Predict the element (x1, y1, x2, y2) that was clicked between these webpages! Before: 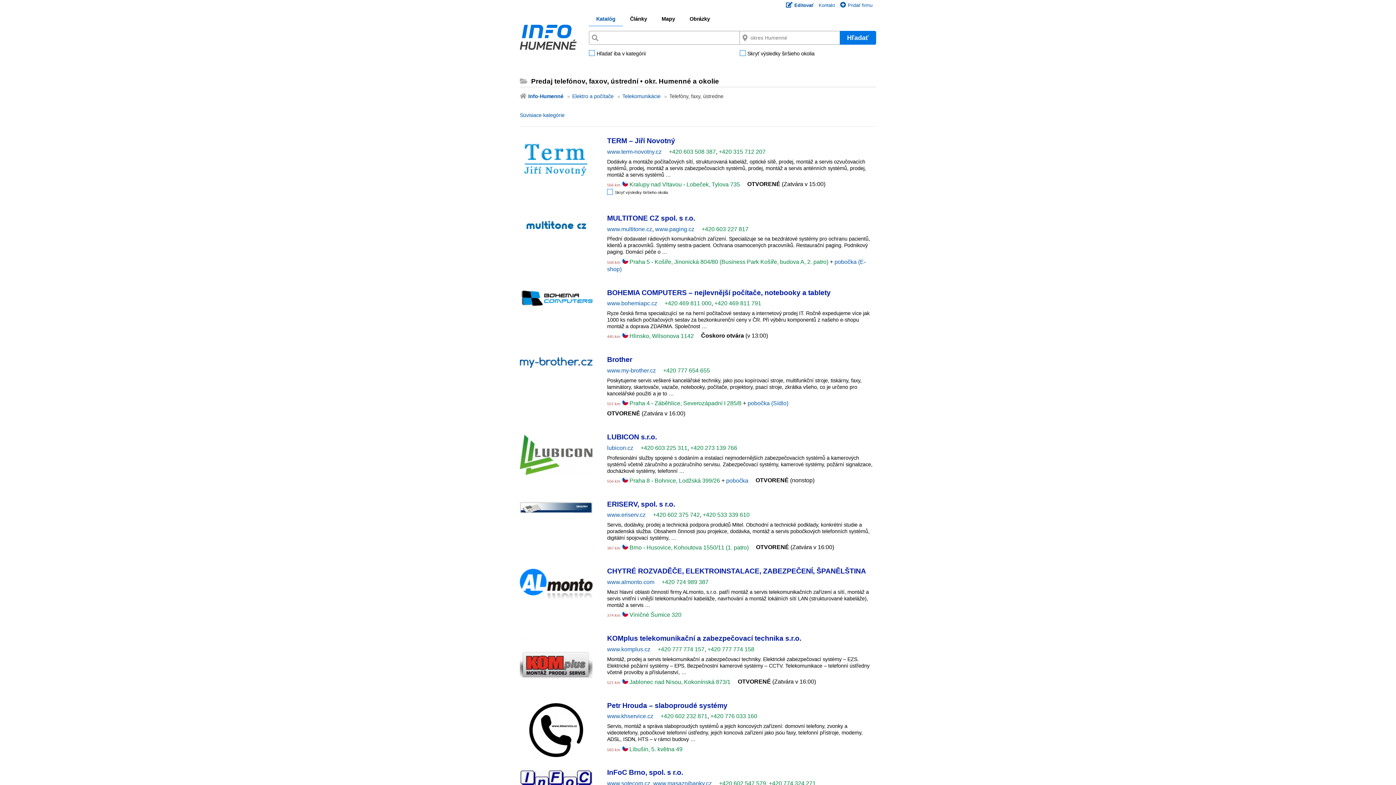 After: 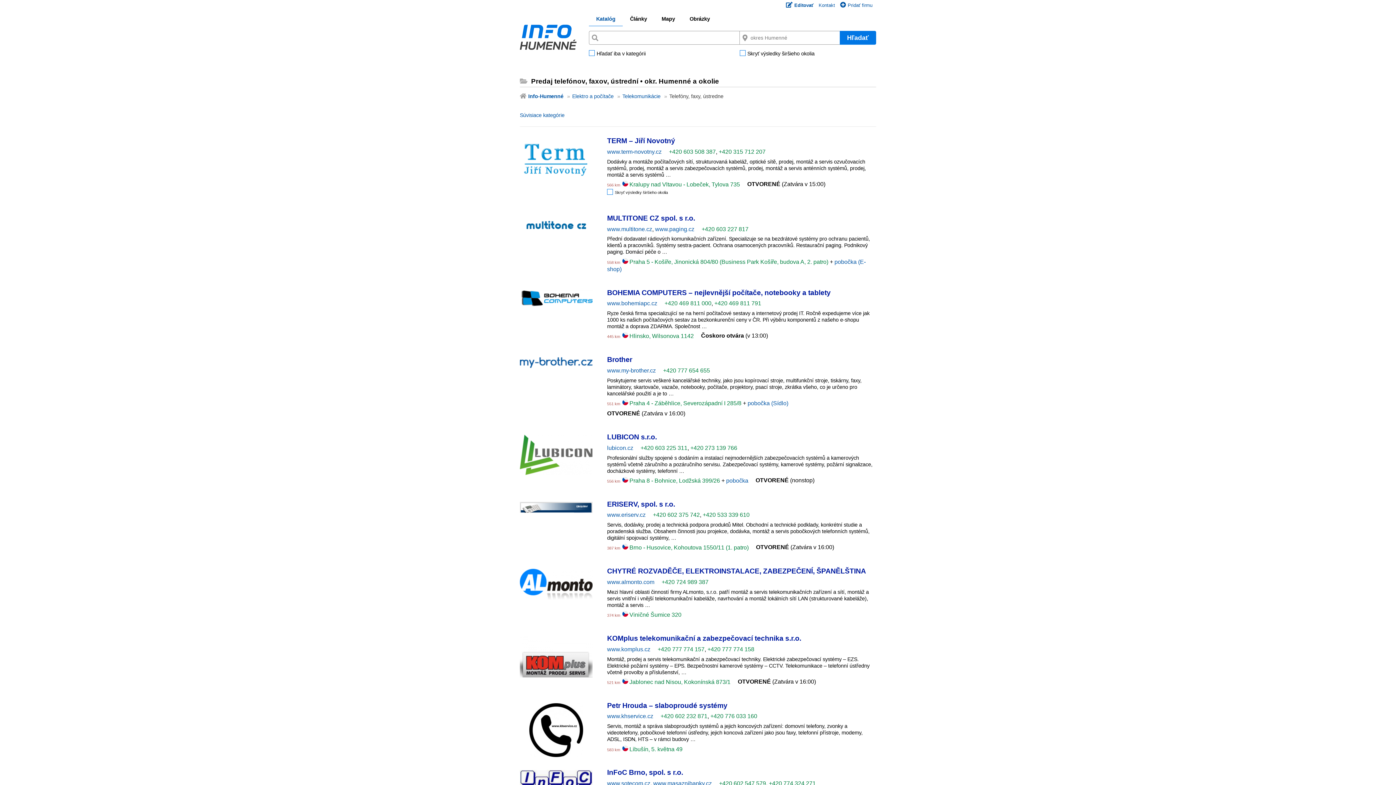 Action: label: +420 603 508 387 bbox: (669, 148, 716, 154)